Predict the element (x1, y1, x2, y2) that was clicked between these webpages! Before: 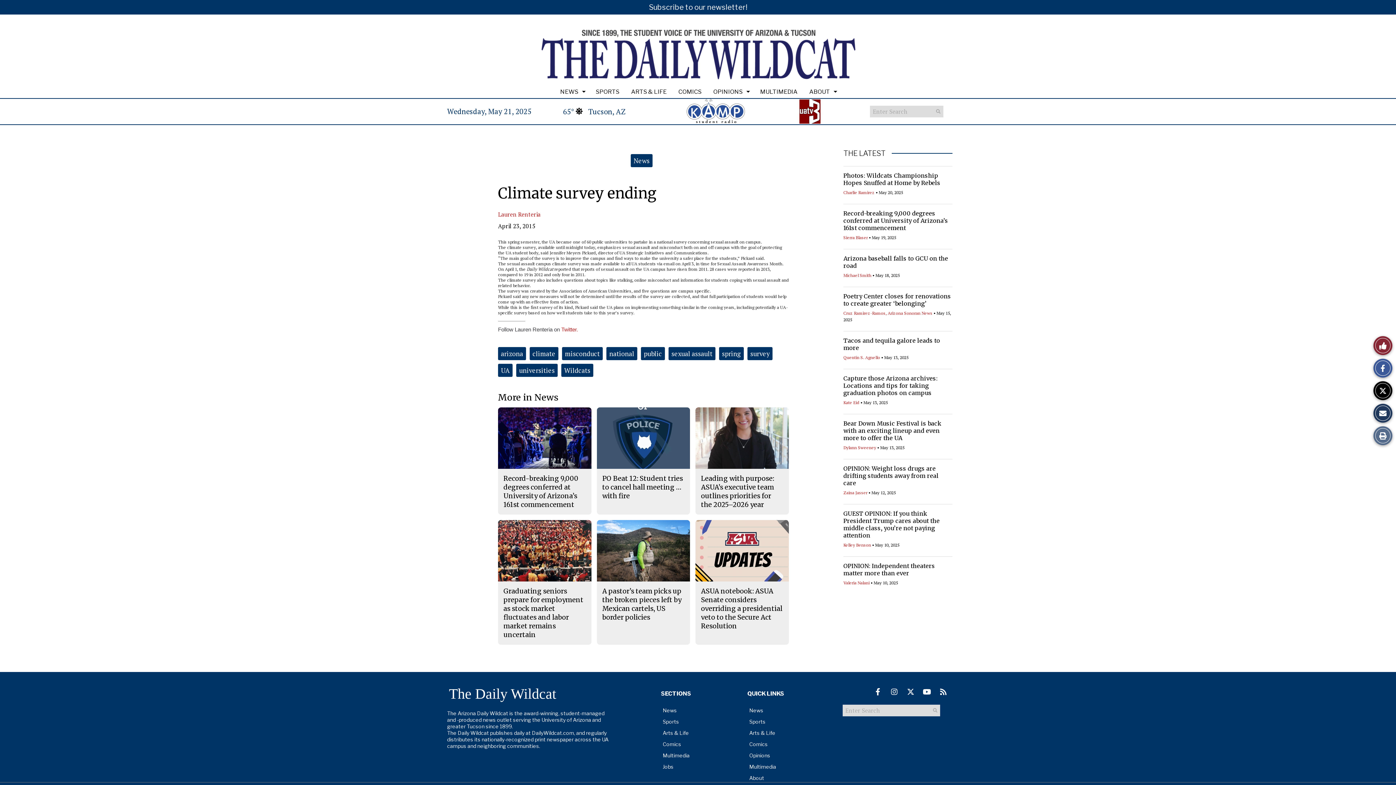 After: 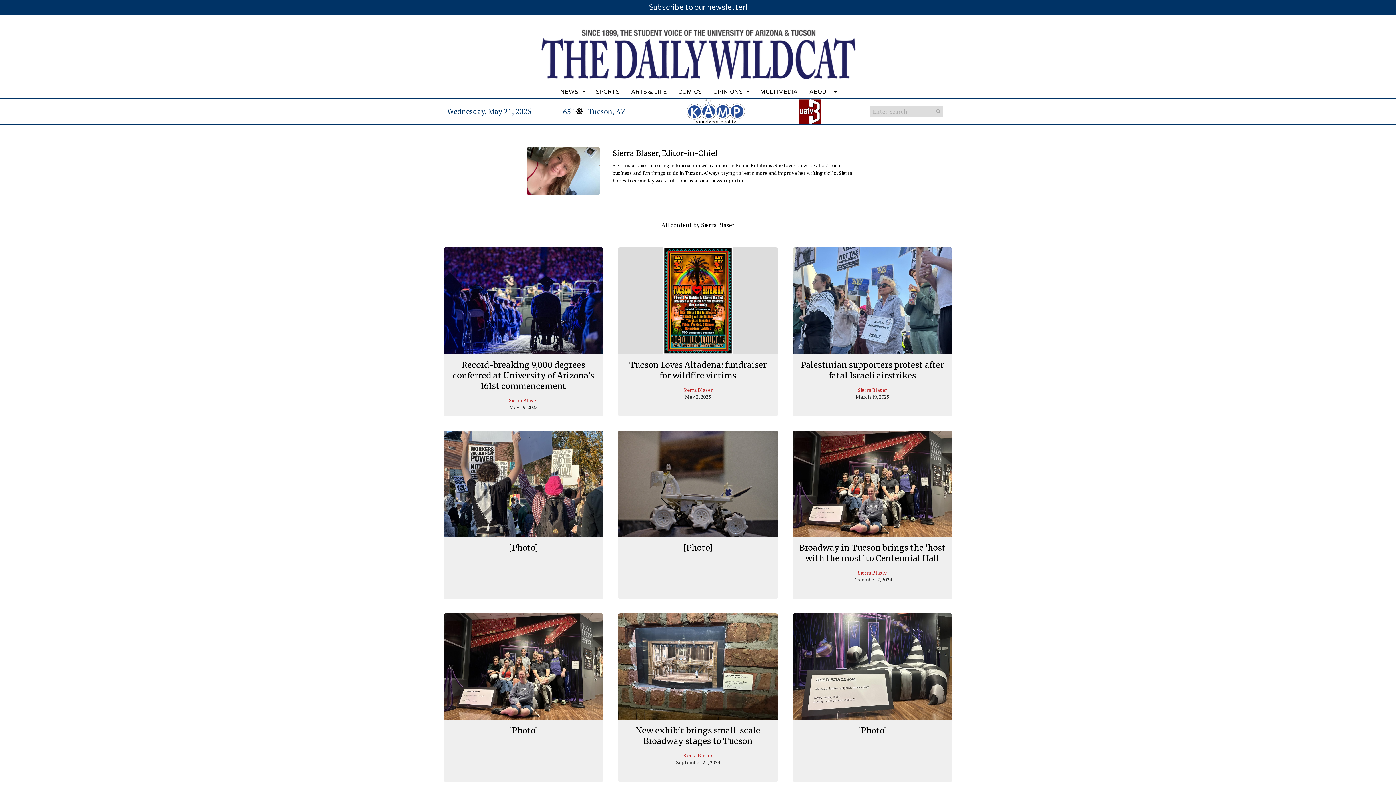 Action: bbox: (843, 234, 868, 240) label: Sierra Blaser